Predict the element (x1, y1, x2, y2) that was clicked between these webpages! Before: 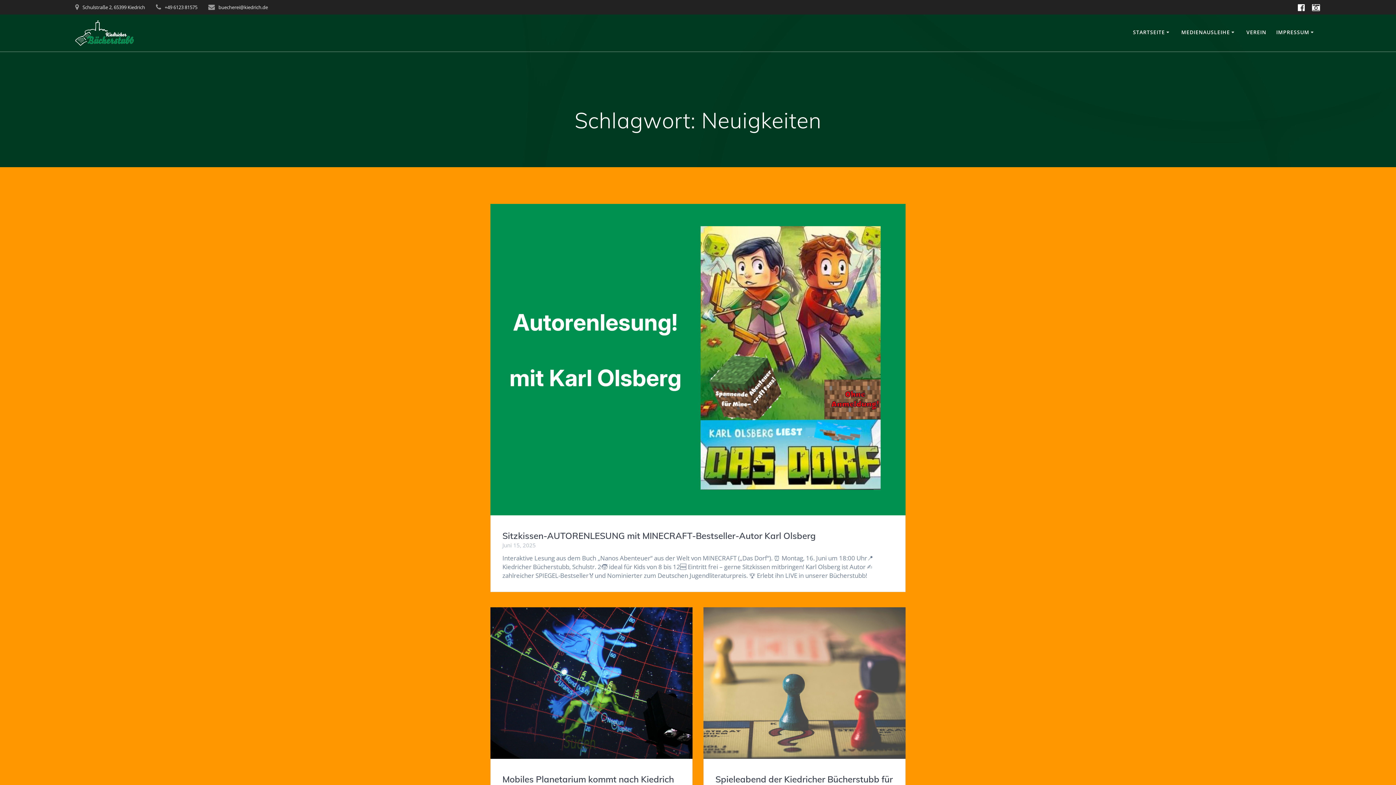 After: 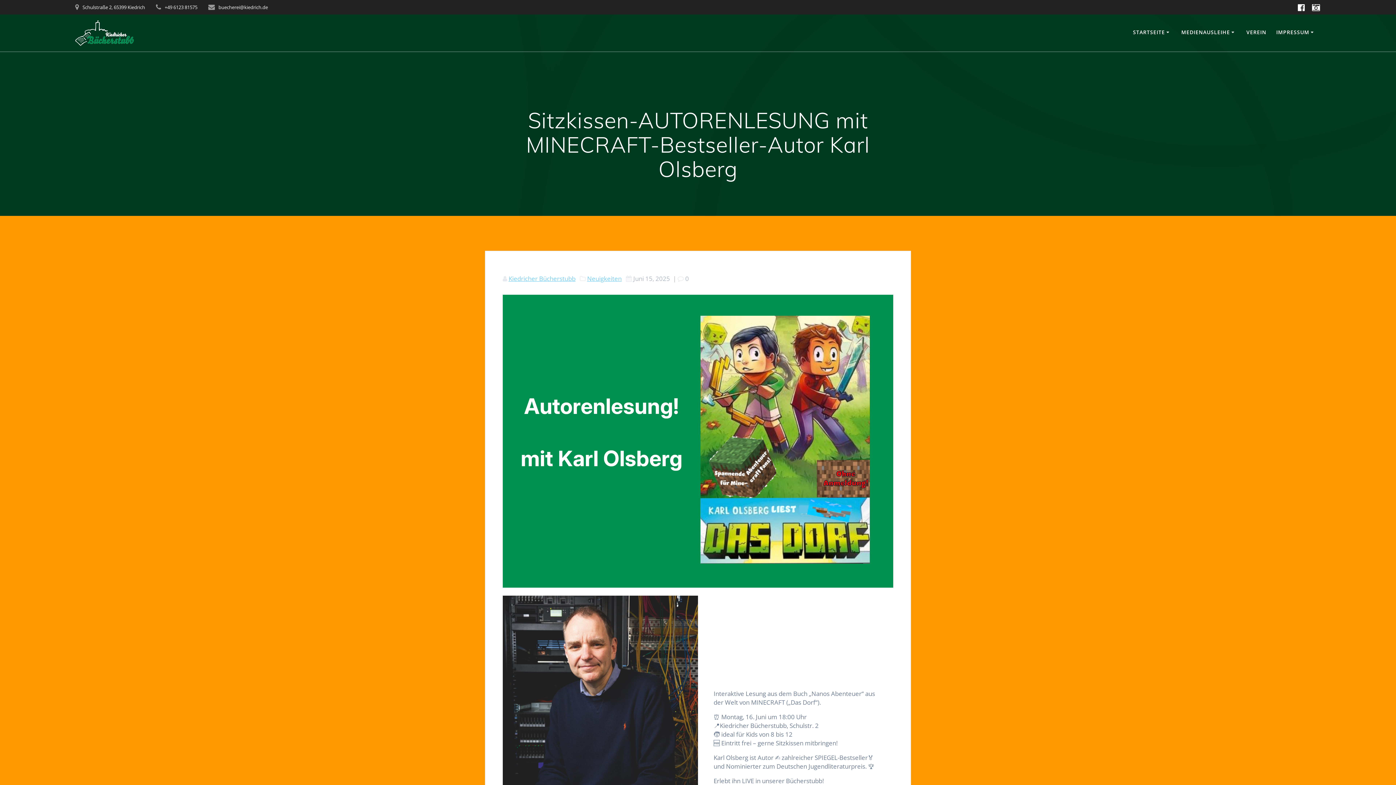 Action: bbox: (490, 204, 905, 517)